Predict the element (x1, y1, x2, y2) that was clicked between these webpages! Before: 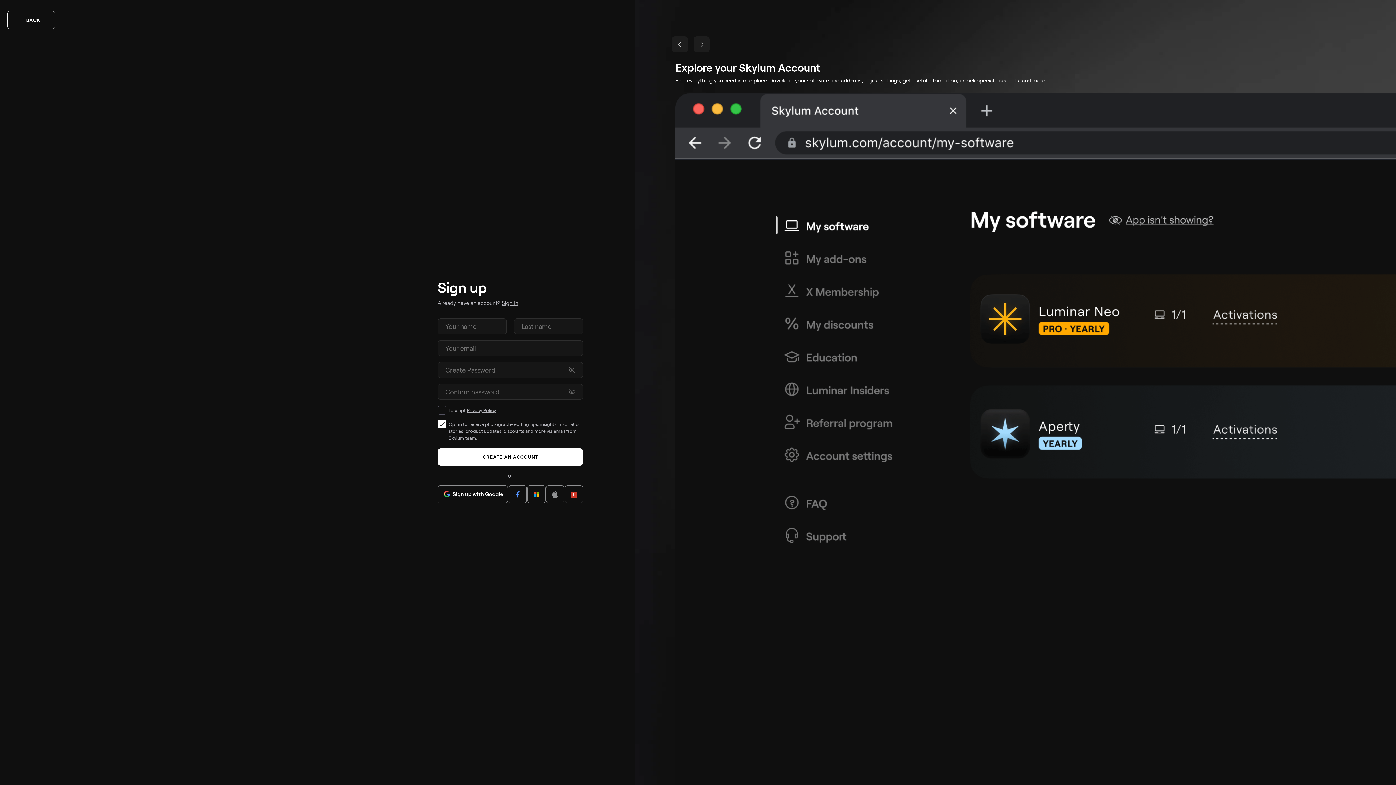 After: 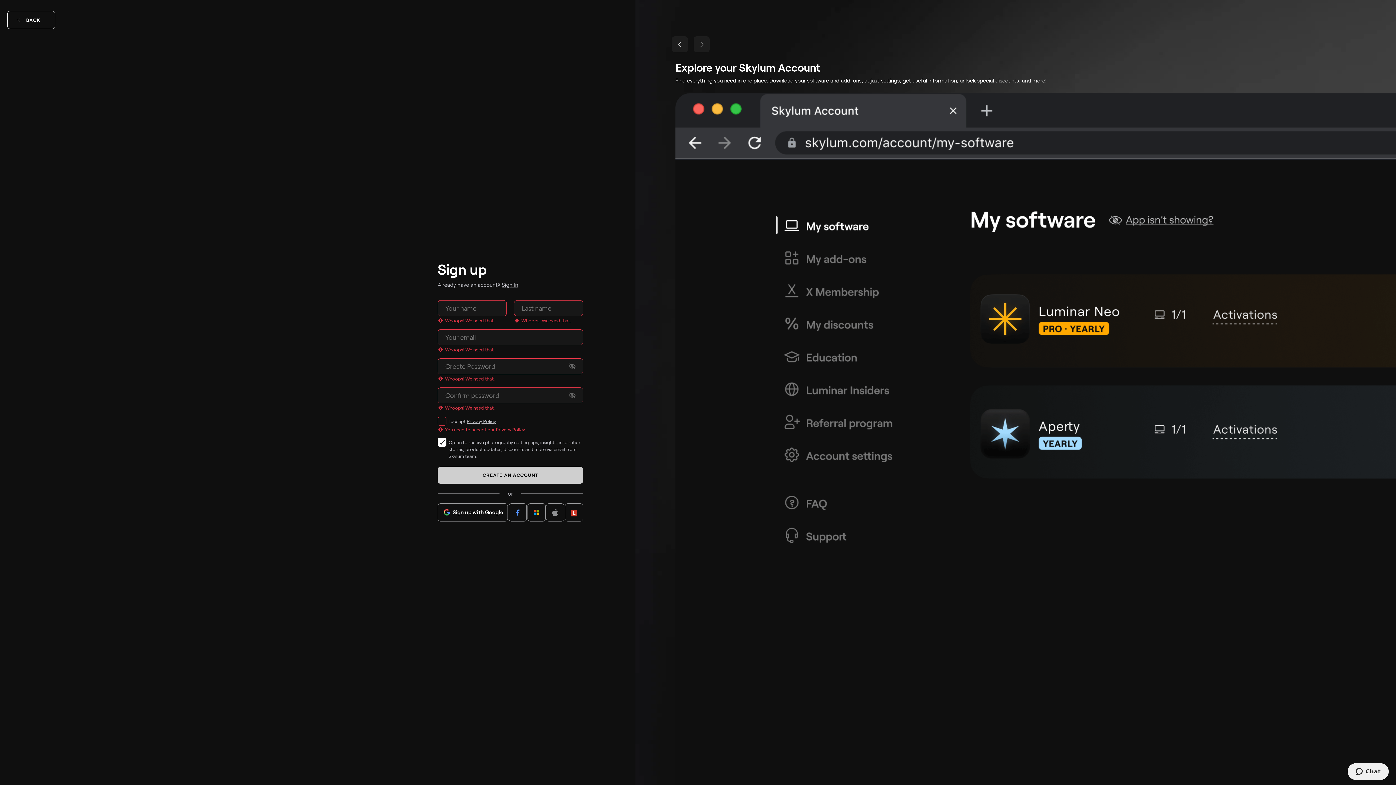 Action: label: CREATE AN ACCOUNT bbox: (437, 448, 583, 465)